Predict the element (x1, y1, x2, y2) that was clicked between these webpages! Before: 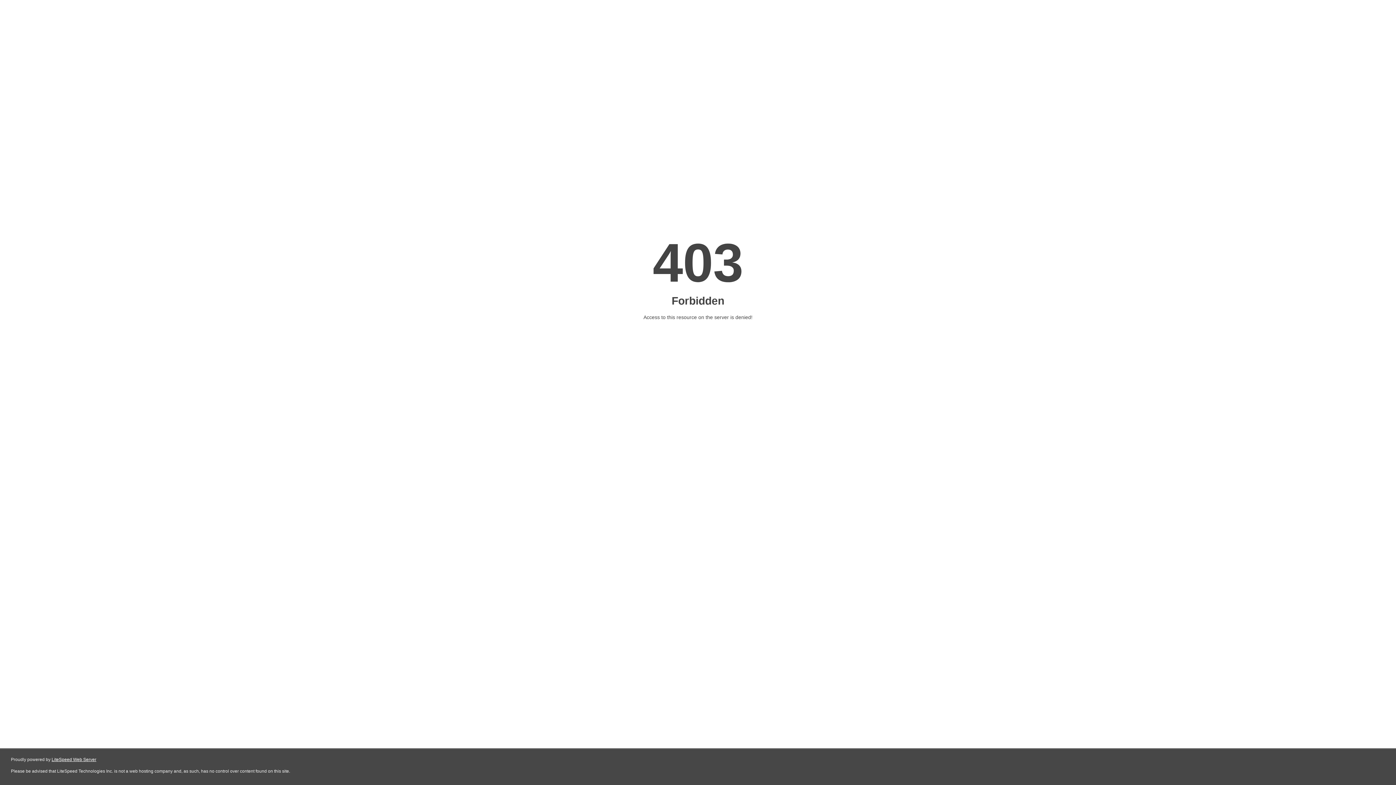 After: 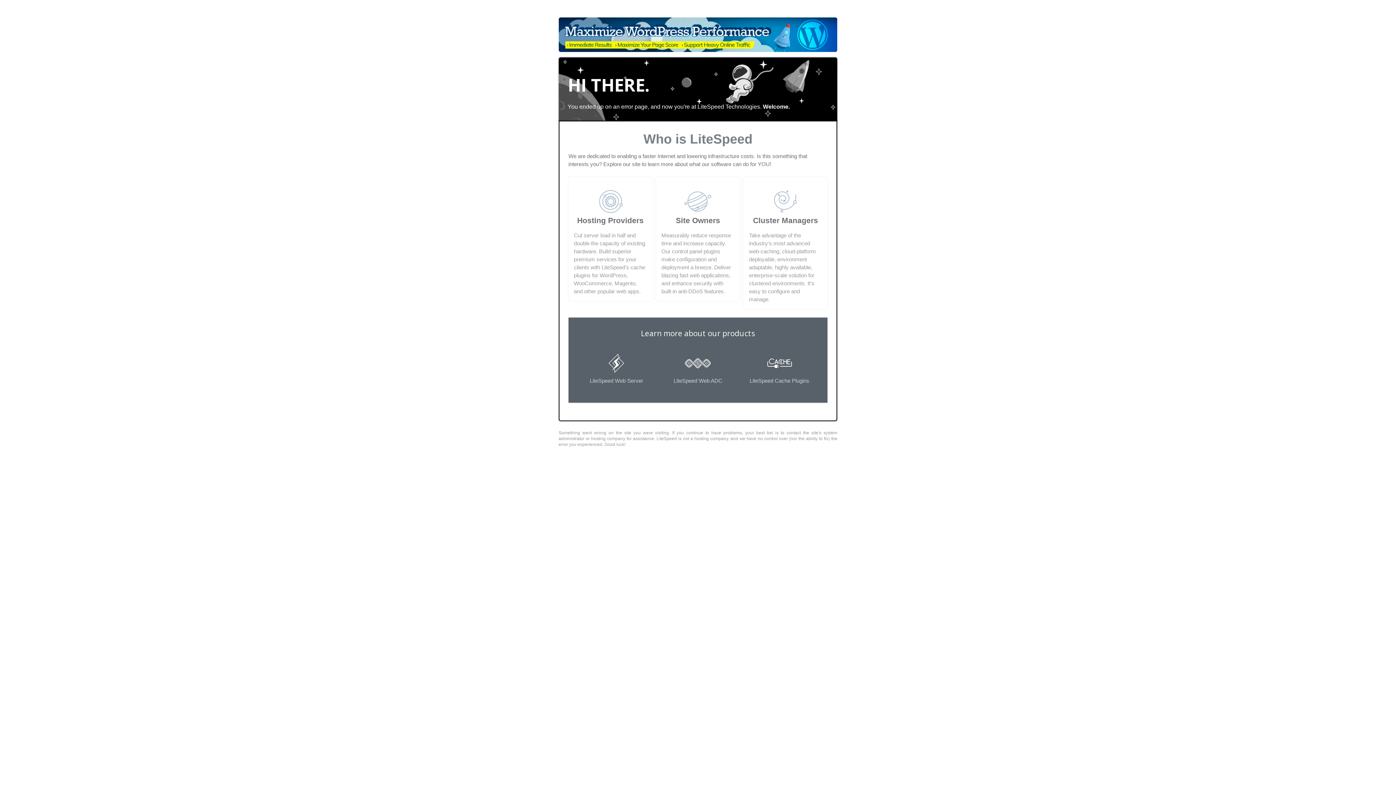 Action: label: LiteSpeed Web Server bbox: (51, 757, 96, 762)